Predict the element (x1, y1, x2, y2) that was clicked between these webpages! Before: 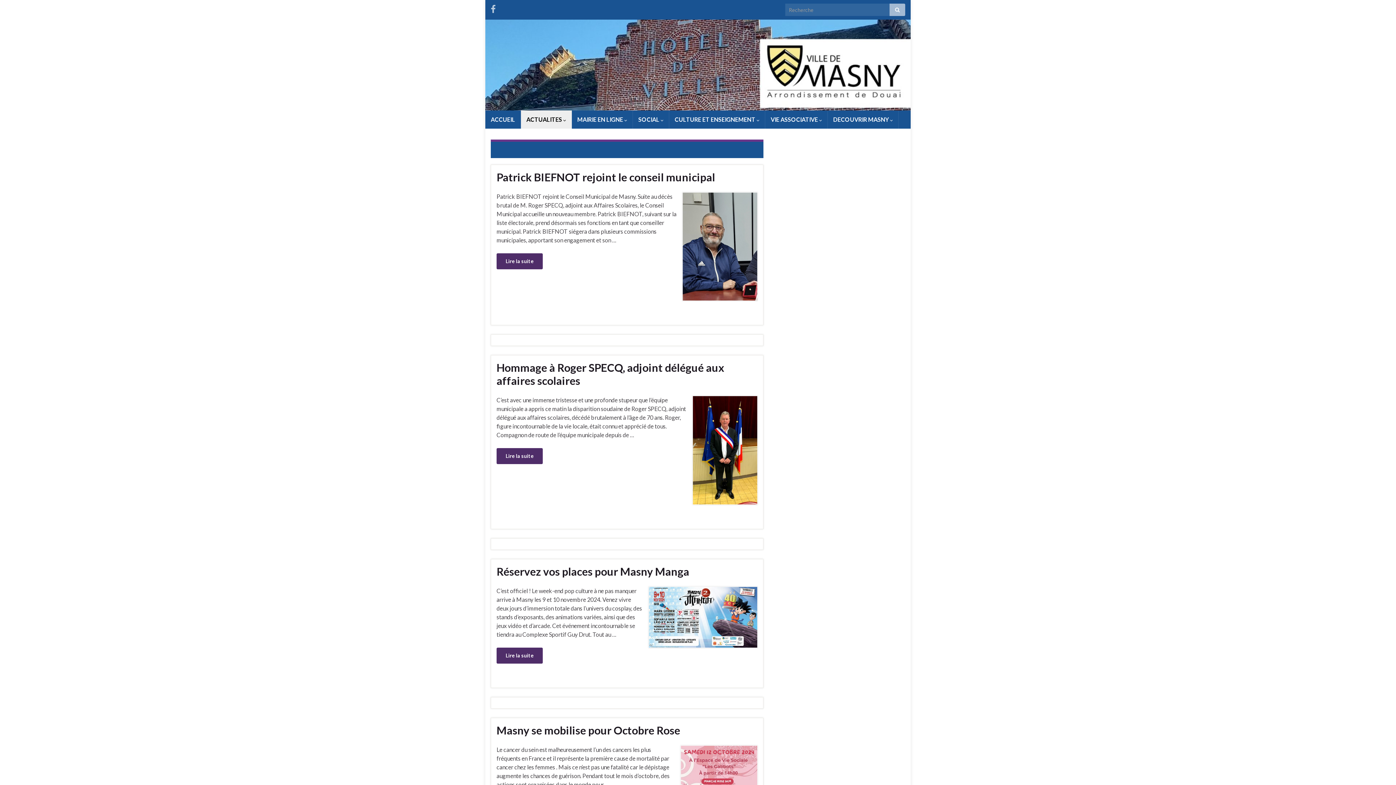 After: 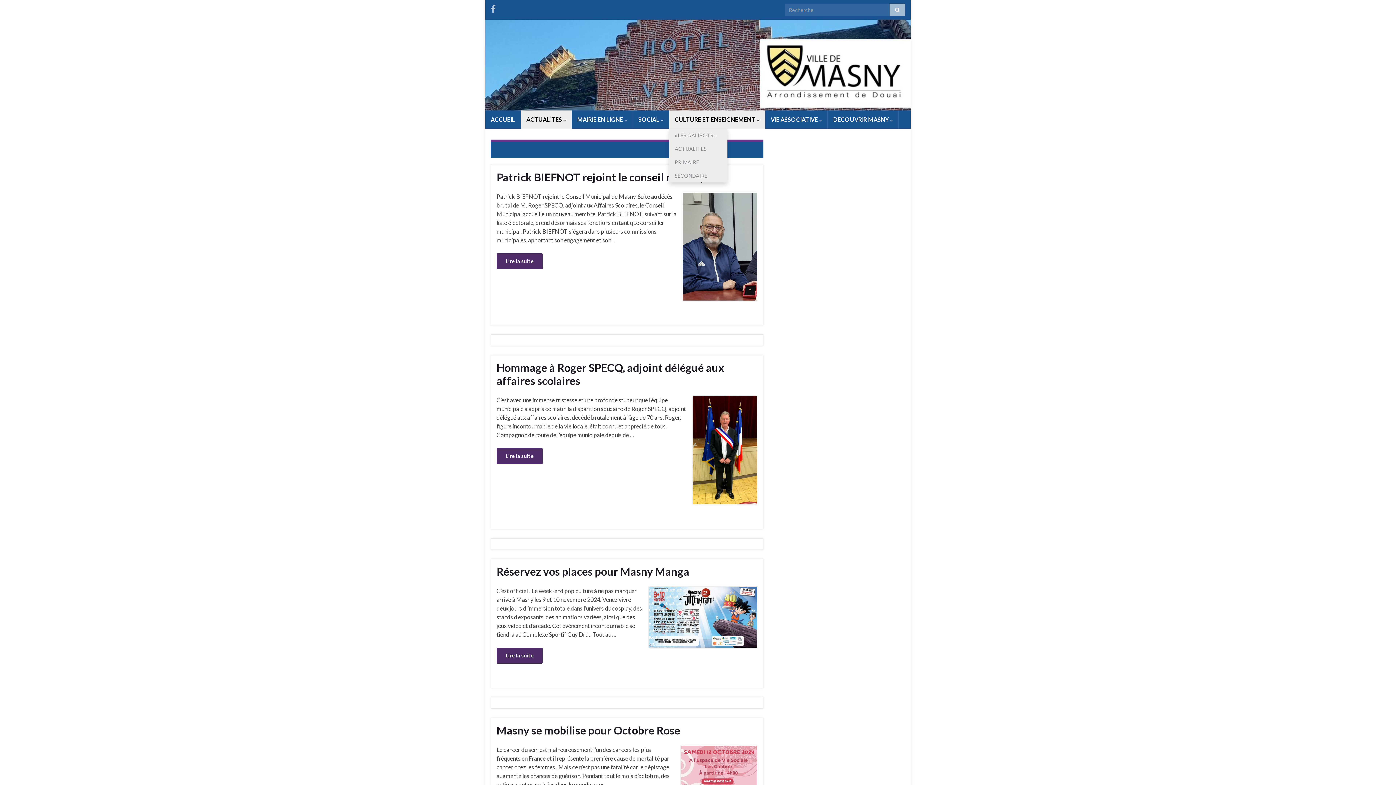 Action: bbox: (669, 110, 765, 128) label: CULTURE ET ENSEIGNEMENT 